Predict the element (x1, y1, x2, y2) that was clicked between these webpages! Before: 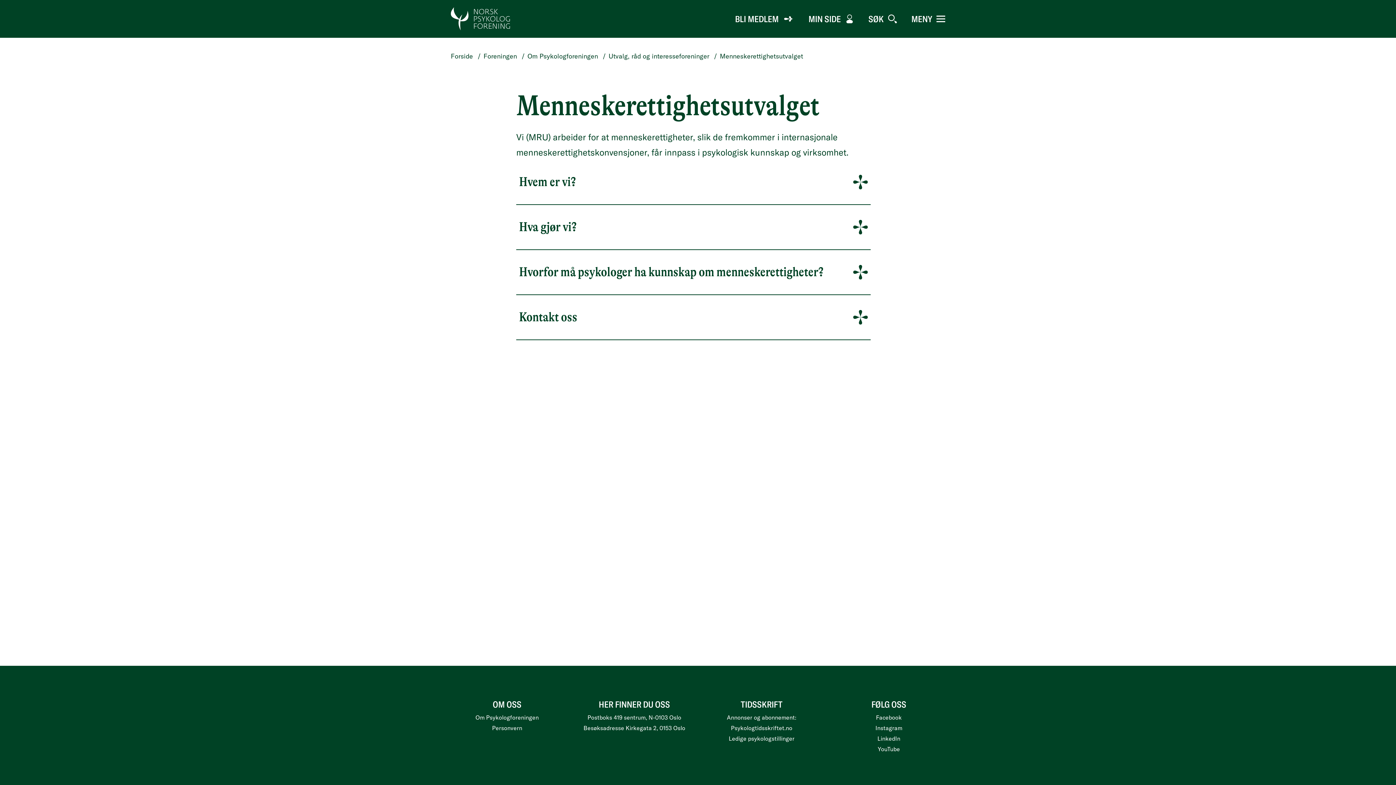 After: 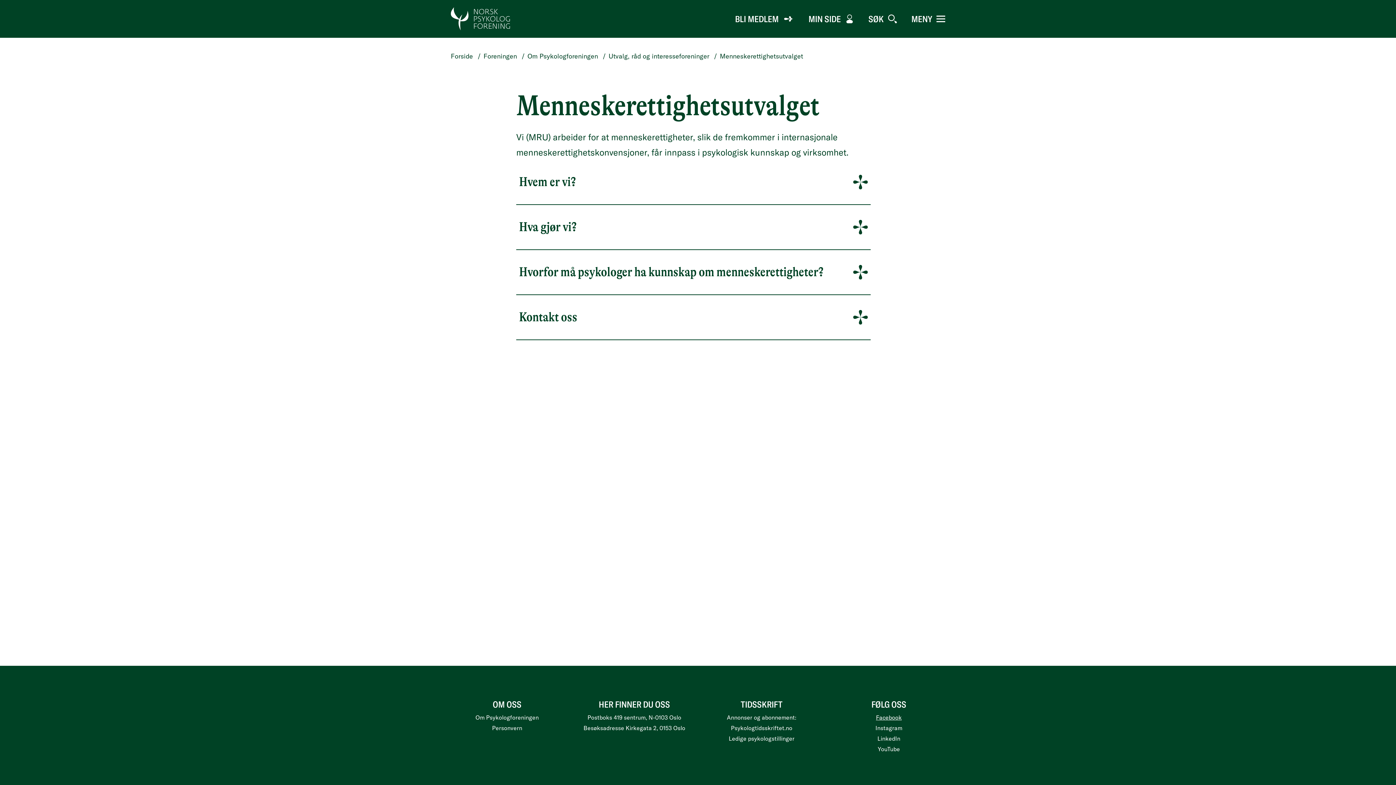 Action: label: Facebook bbox: (876, 714, 902, 721)